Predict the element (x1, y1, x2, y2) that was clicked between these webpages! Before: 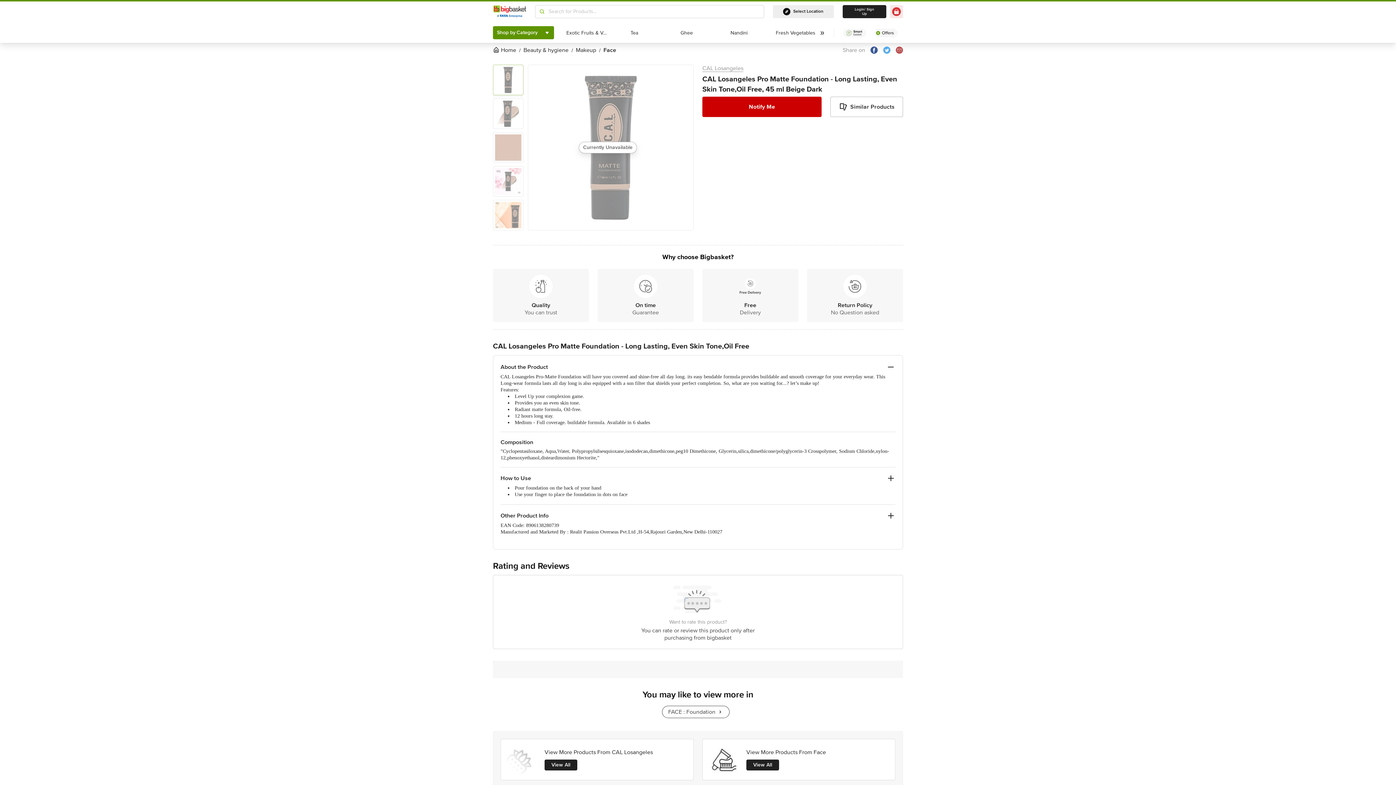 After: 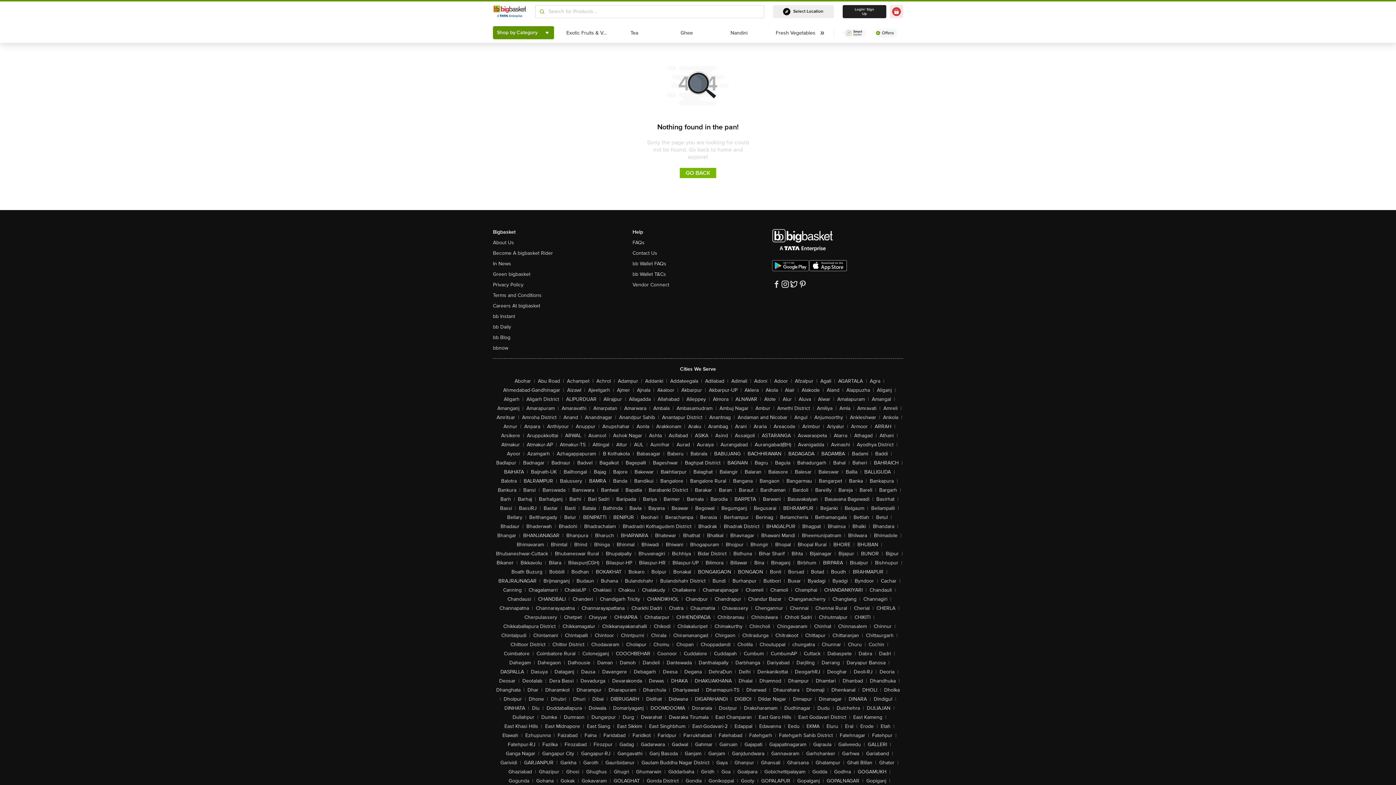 Action: label: FACE : Foundation bbox: (662, 706, 729, 718)